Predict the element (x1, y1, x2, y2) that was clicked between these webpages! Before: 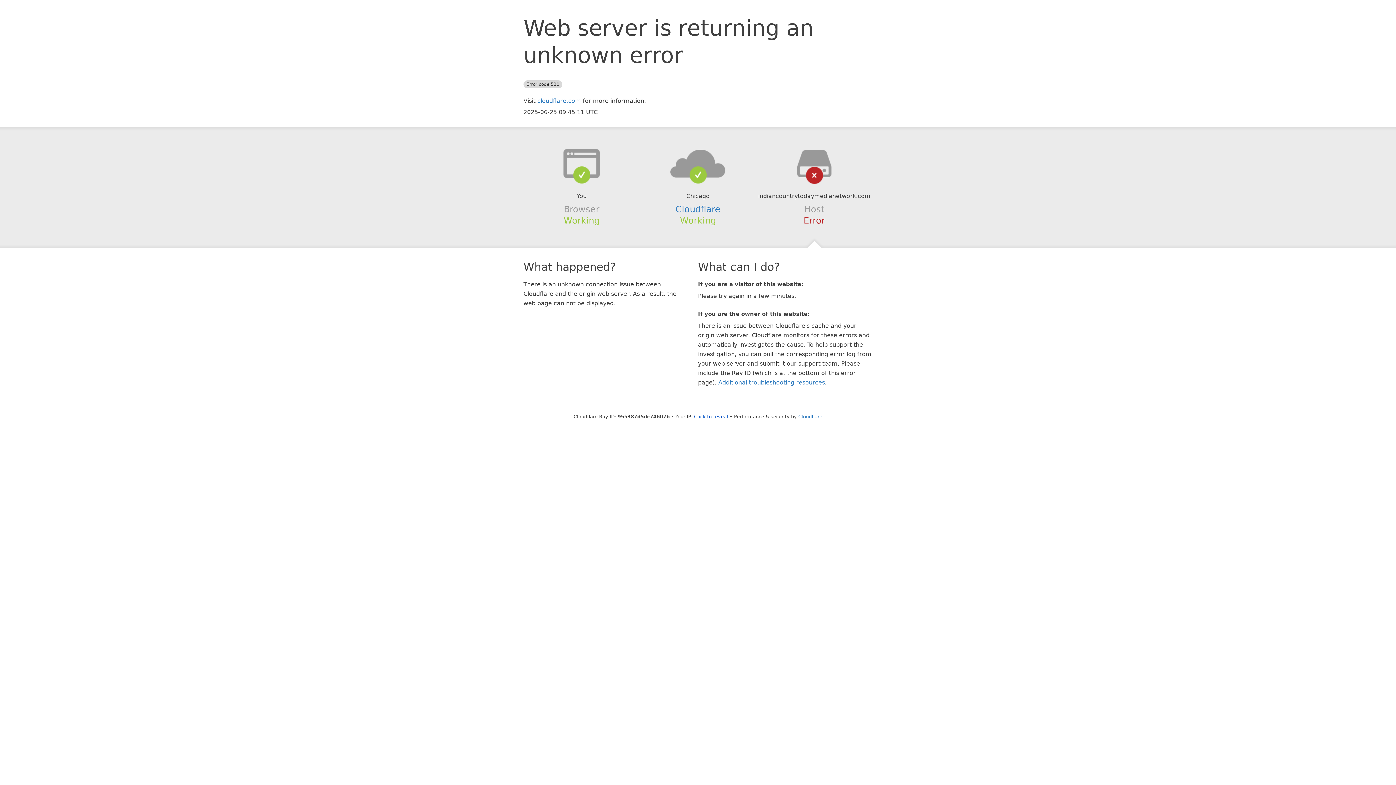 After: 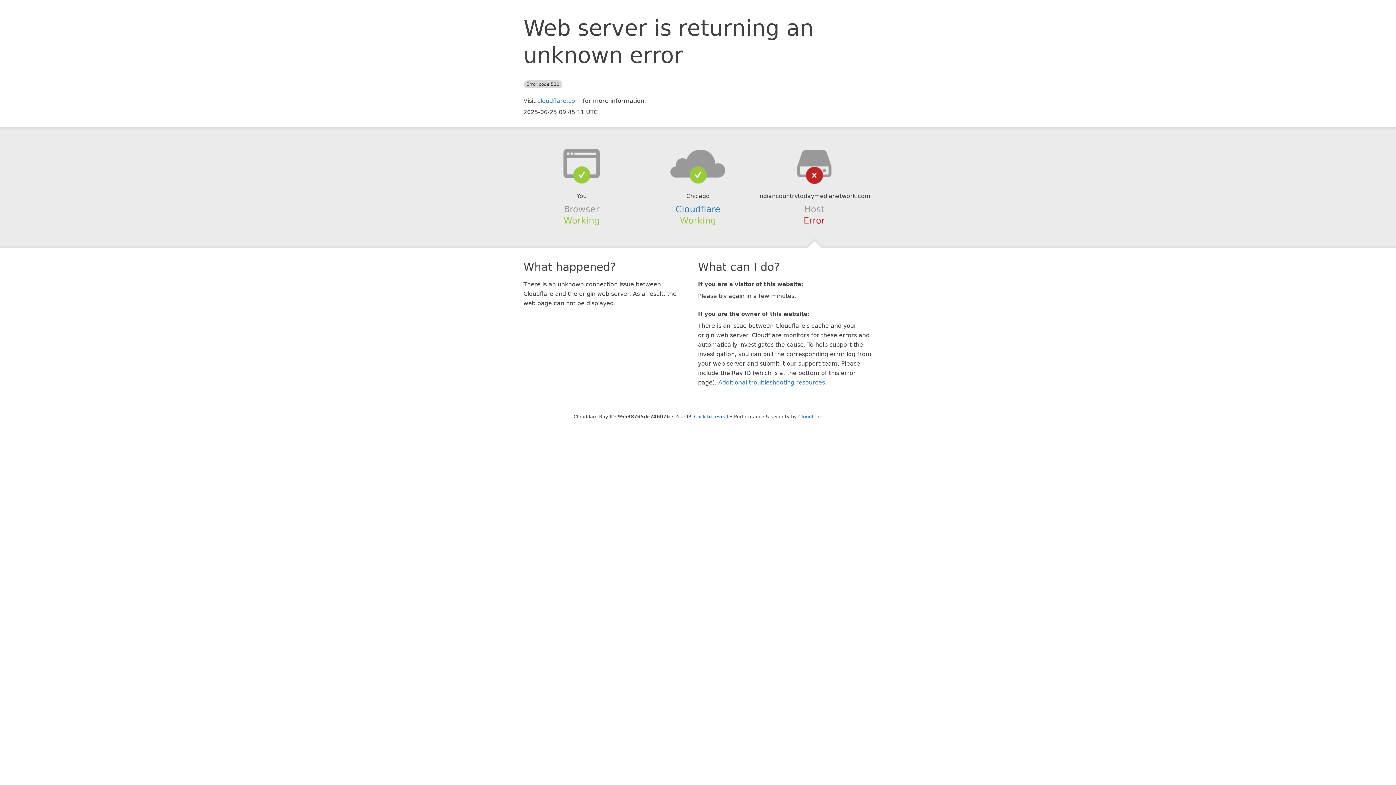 Action: bbox: (639, 148, 756, 178)